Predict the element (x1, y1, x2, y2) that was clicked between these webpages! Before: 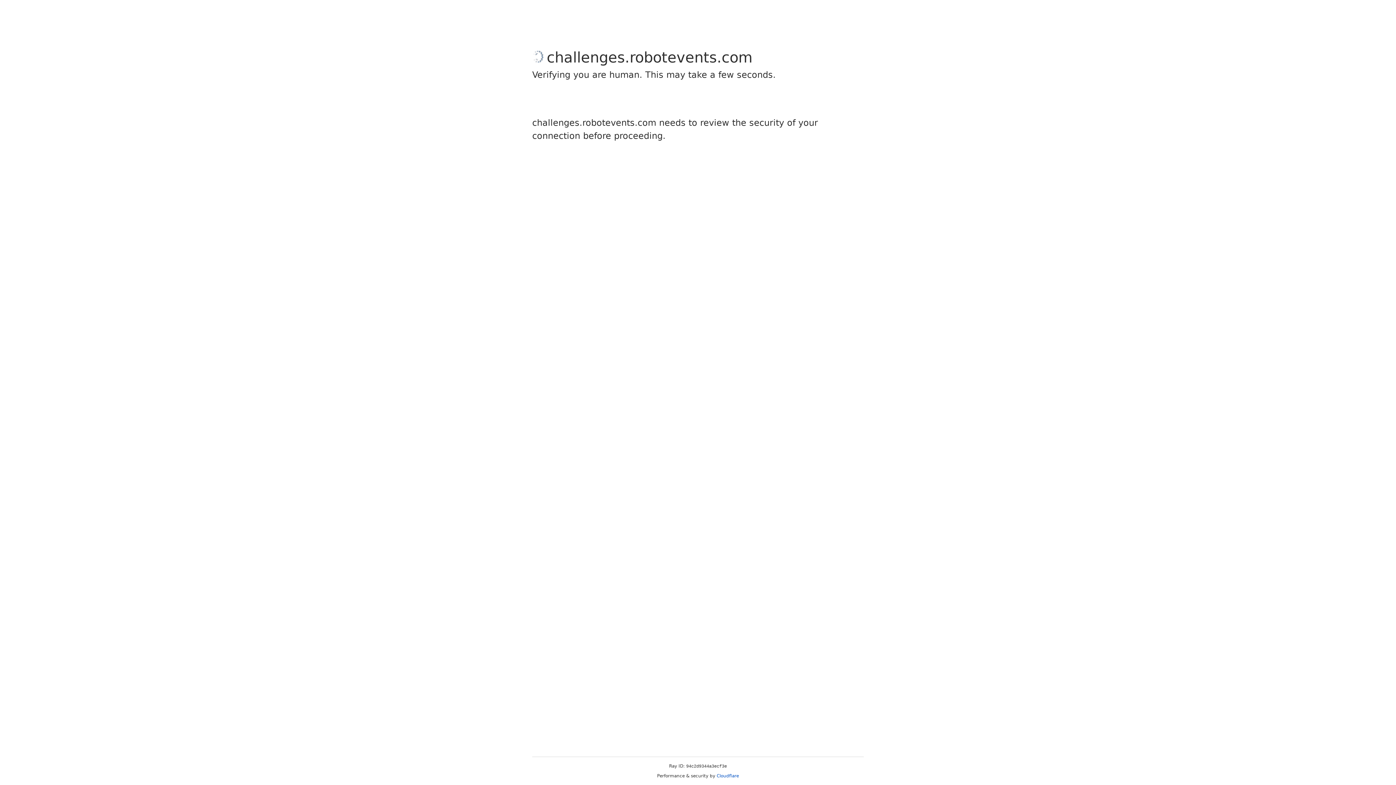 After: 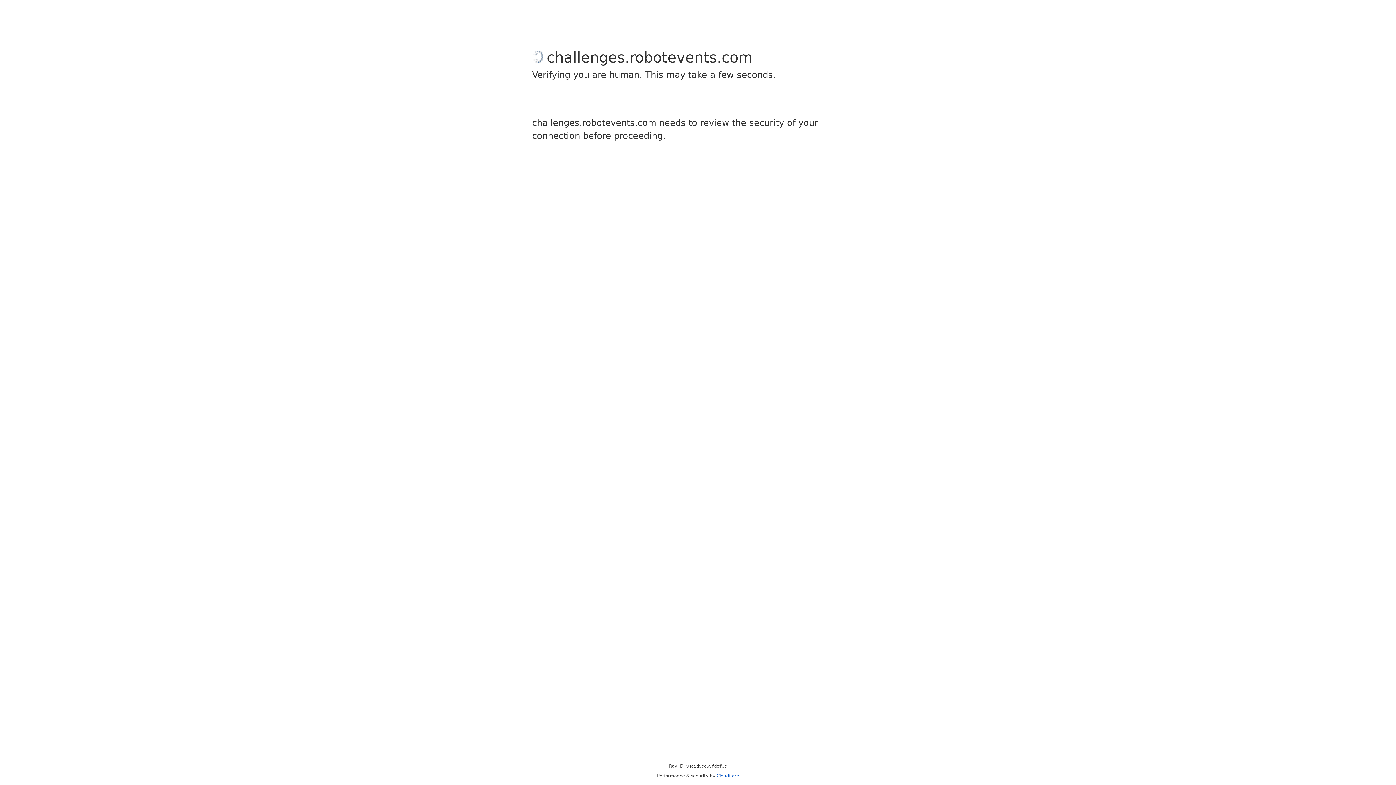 Action: label: Cloudflare bbox: (716, 773, 739, 778)